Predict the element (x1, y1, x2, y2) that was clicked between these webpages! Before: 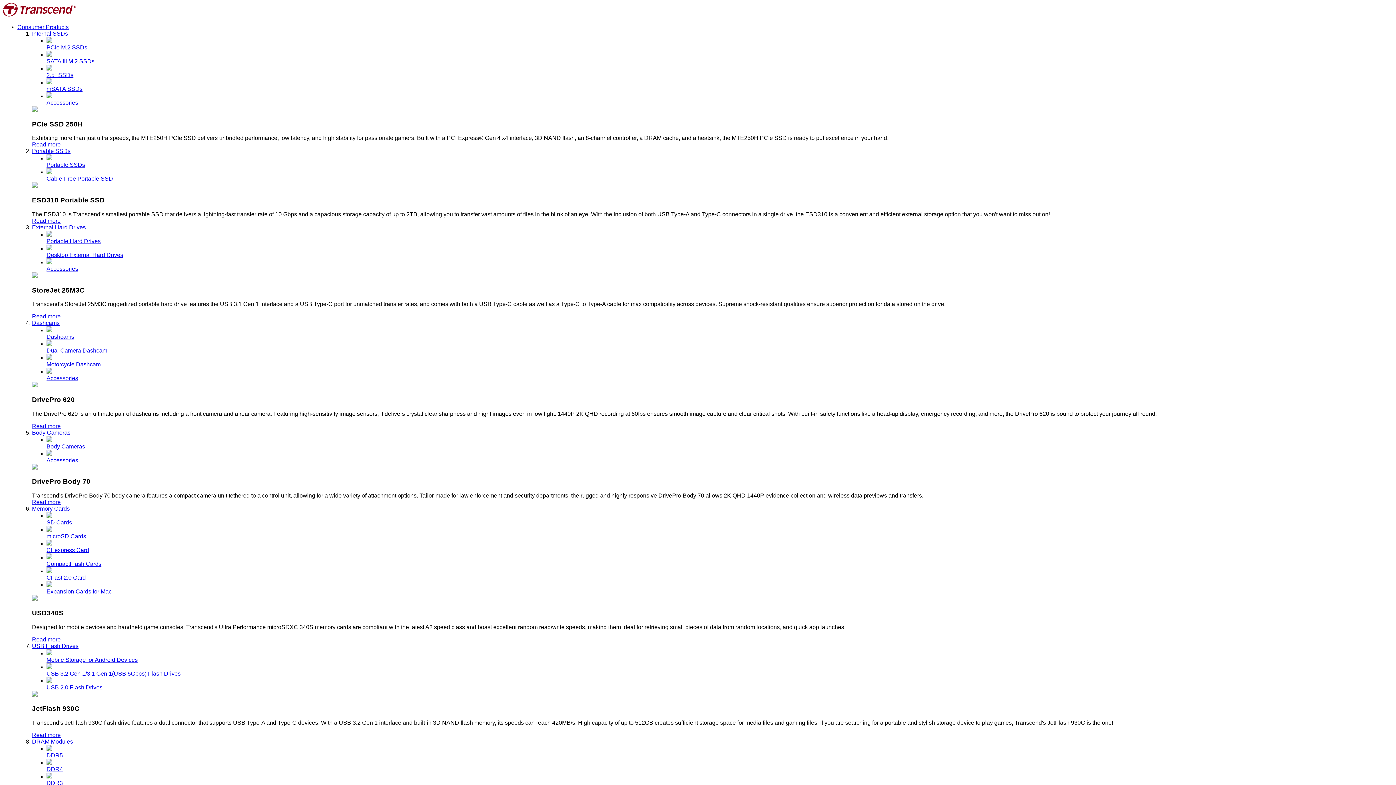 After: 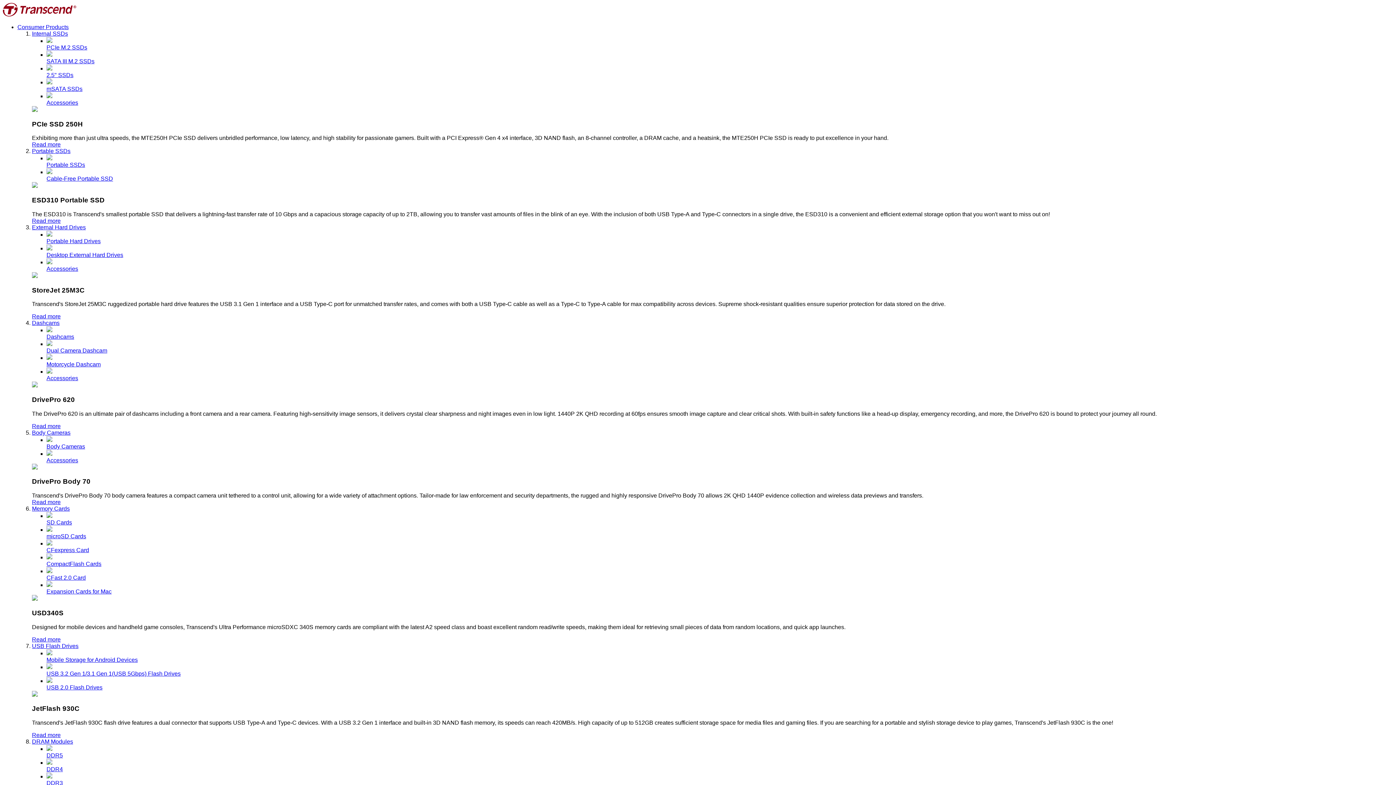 Action: label: DRAM Modules bbox: (32, 738, 73, 745)